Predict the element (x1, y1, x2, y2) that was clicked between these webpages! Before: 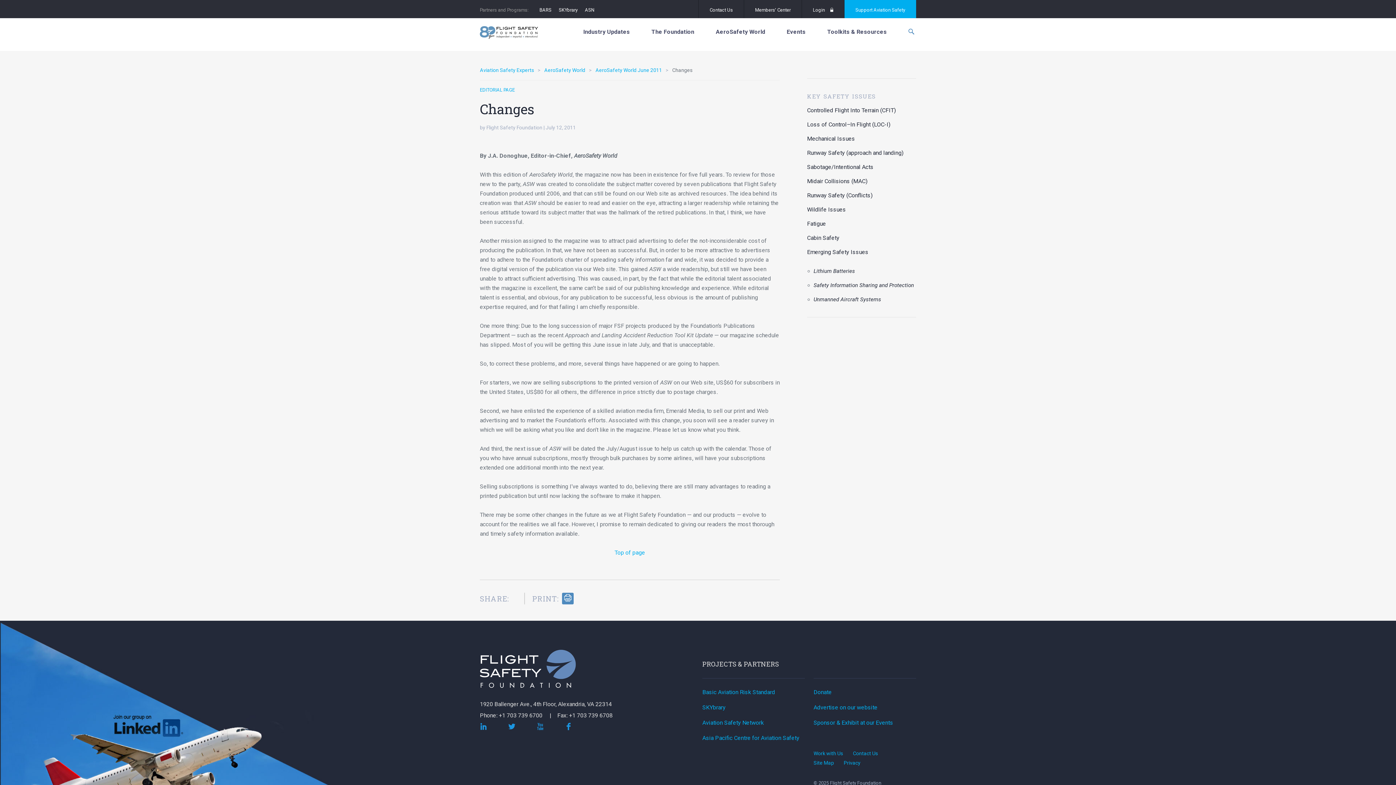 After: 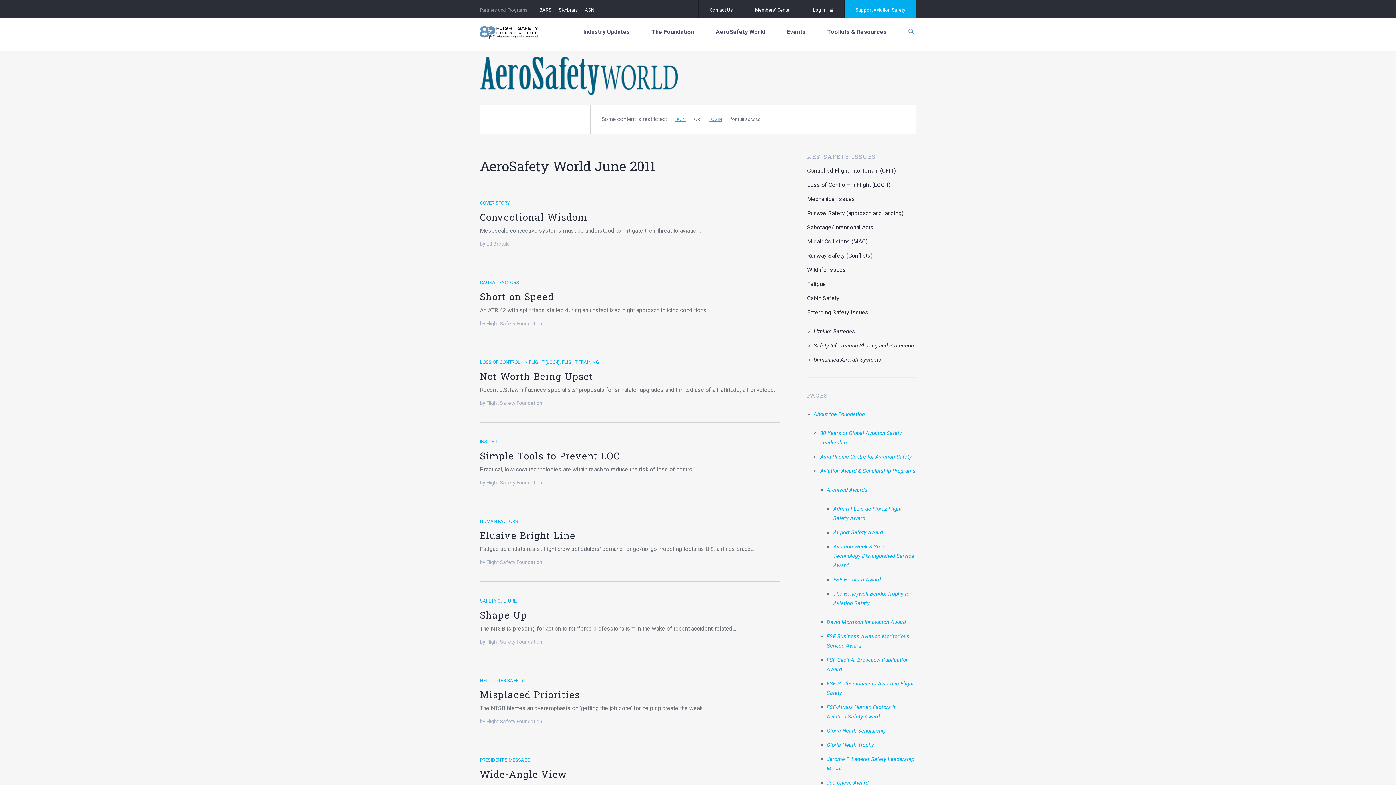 Action: label: AeroSafety World June 2011 bbox: (595, 67, 662, 73)